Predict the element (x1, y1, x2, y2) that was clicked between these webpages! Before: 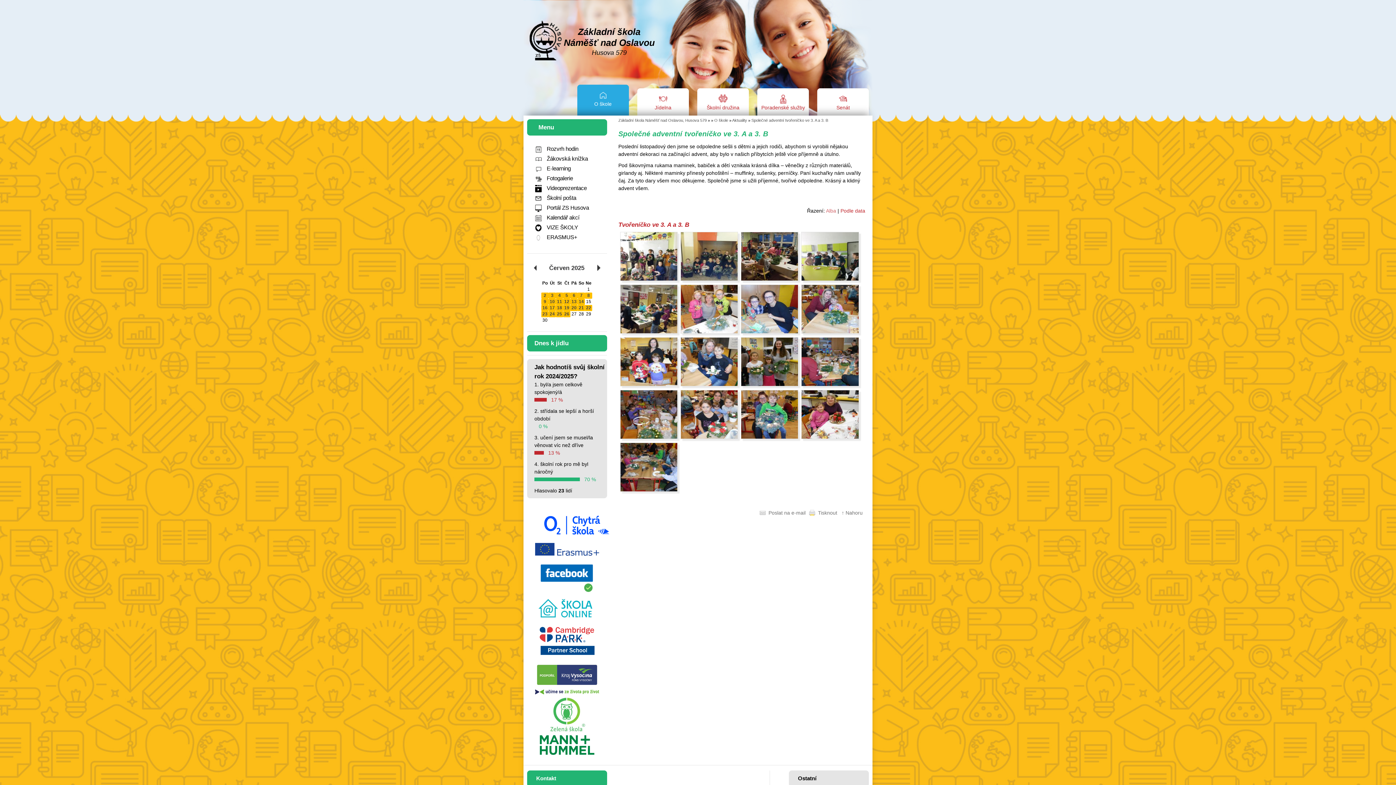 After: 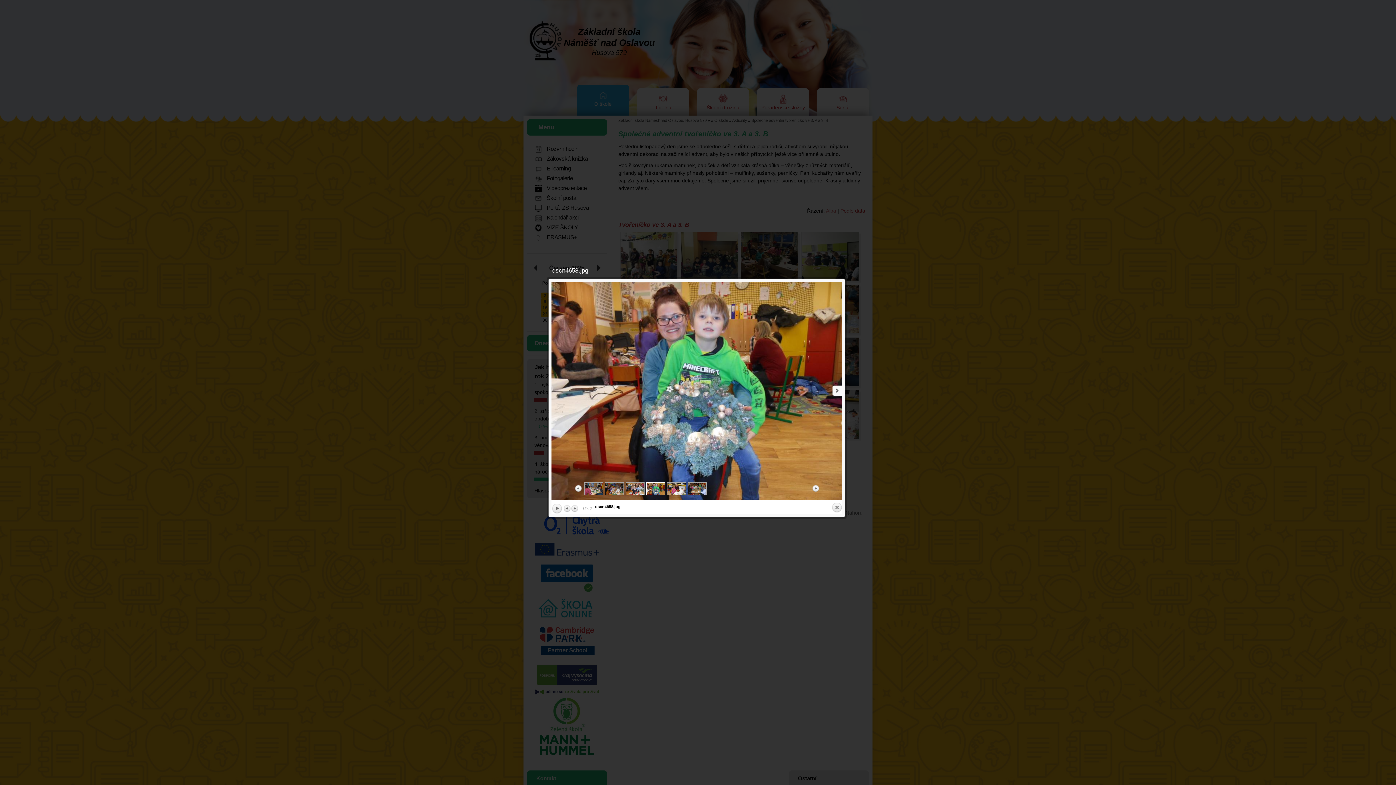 Action: bbox: (741, 434, 798, 440)